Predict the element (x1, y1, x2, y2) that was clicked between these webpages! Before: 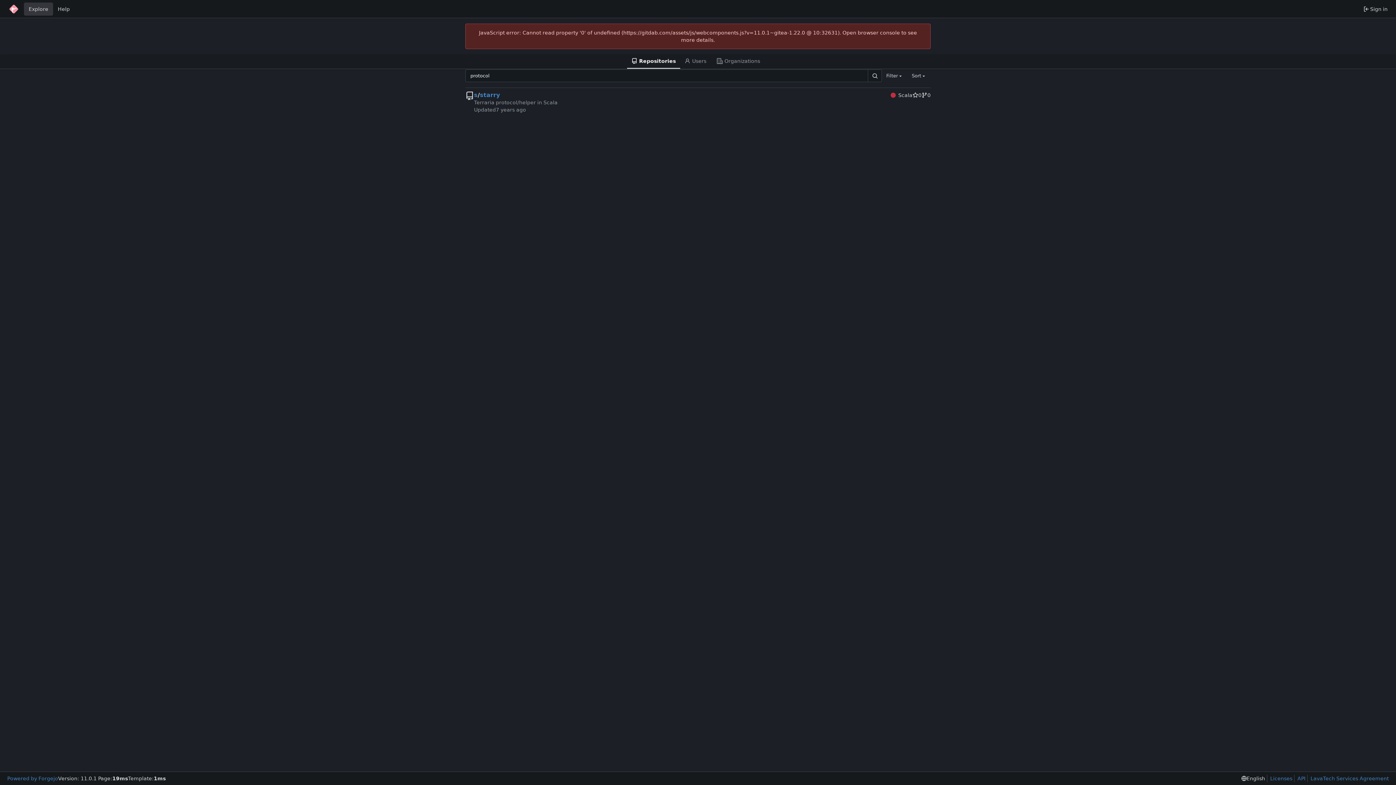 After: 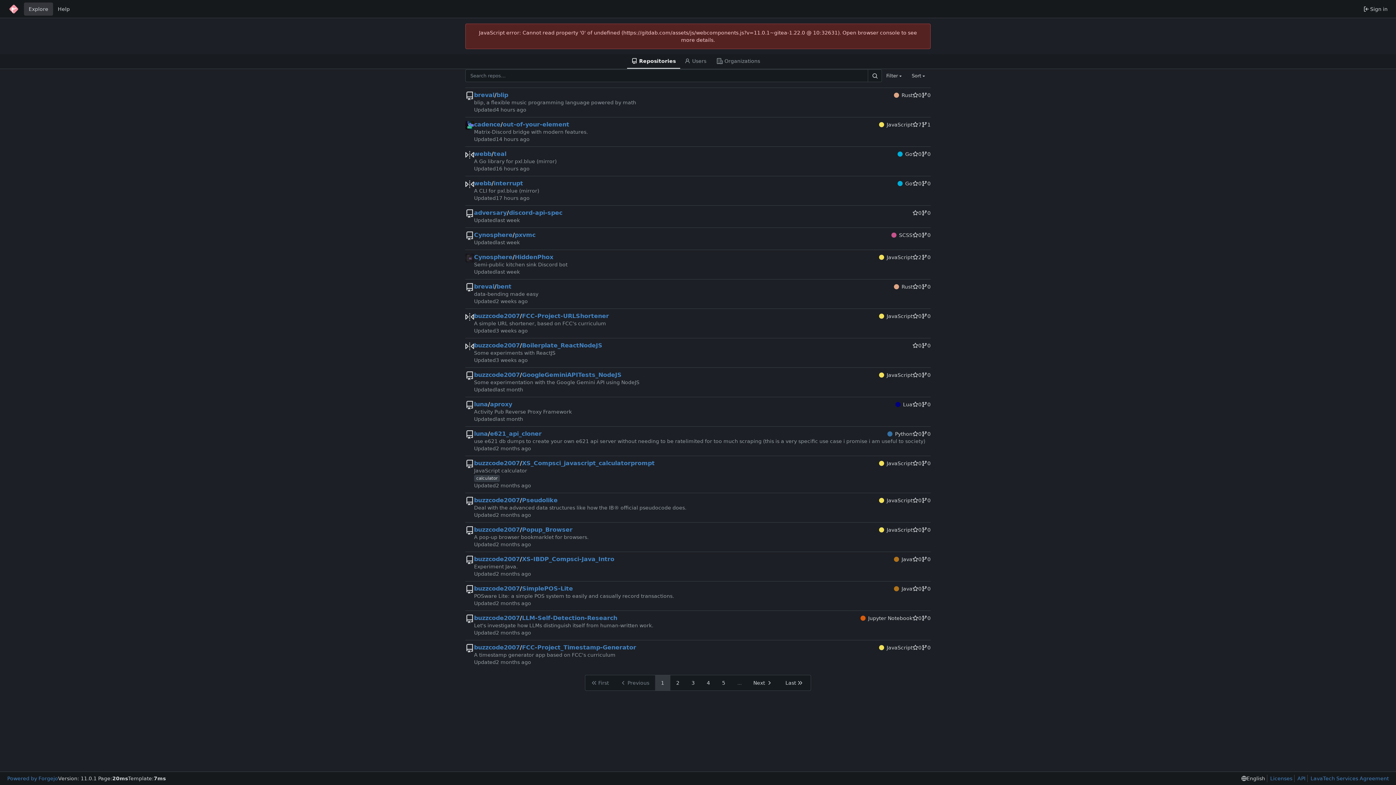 Action: bbox: (627, 54, 680, 68) label: Repositories